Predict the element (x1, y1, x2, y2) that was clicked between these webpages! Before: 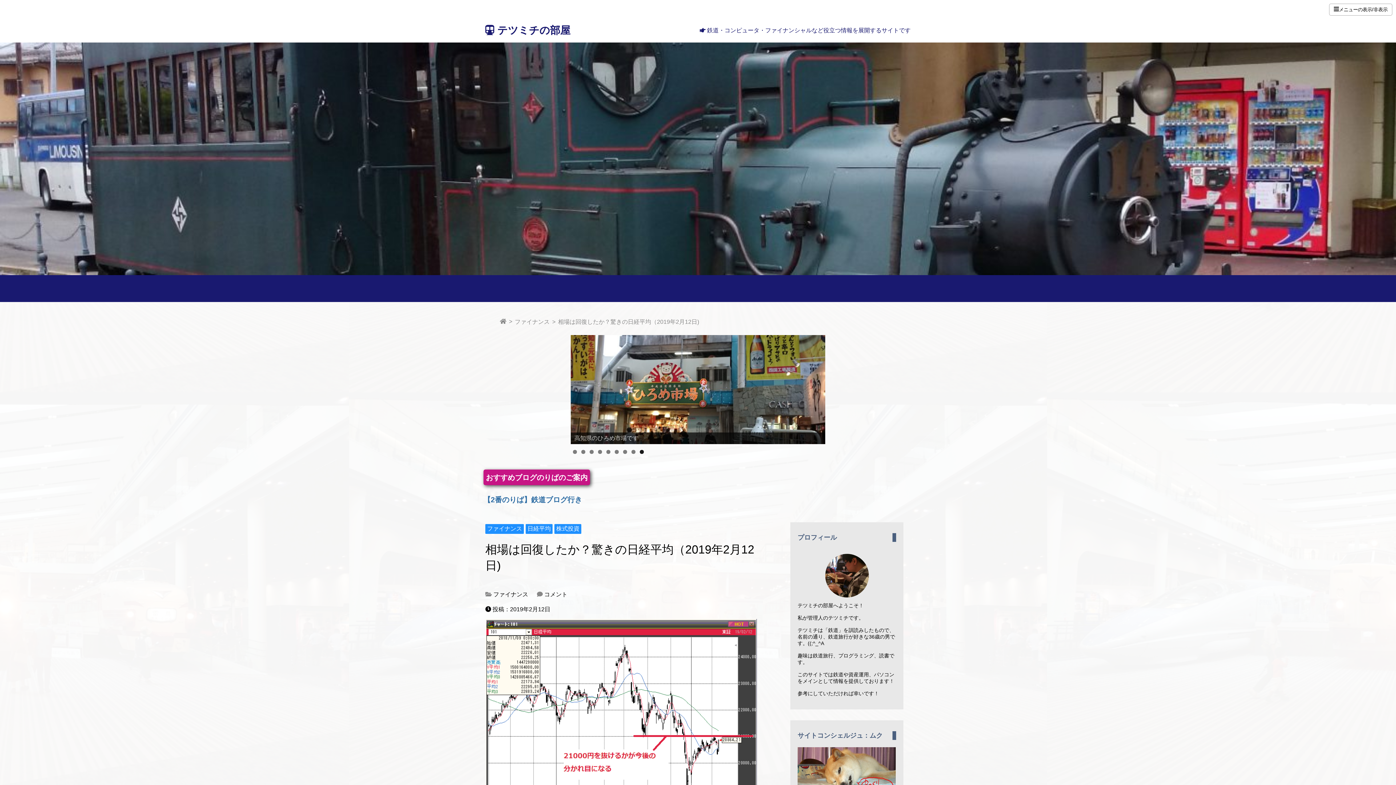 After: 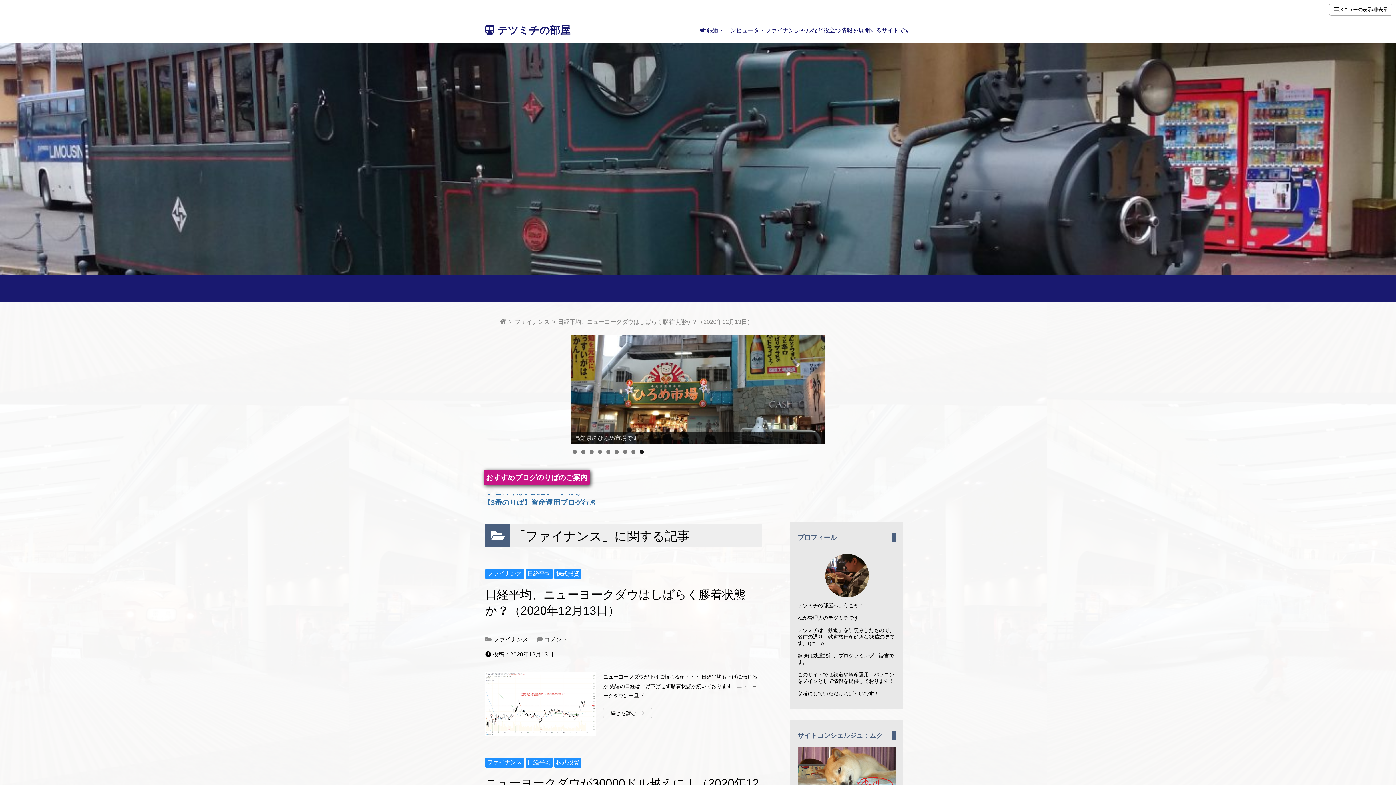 Action: label: ファイナンス bbox: (493, 591, 528, 597)